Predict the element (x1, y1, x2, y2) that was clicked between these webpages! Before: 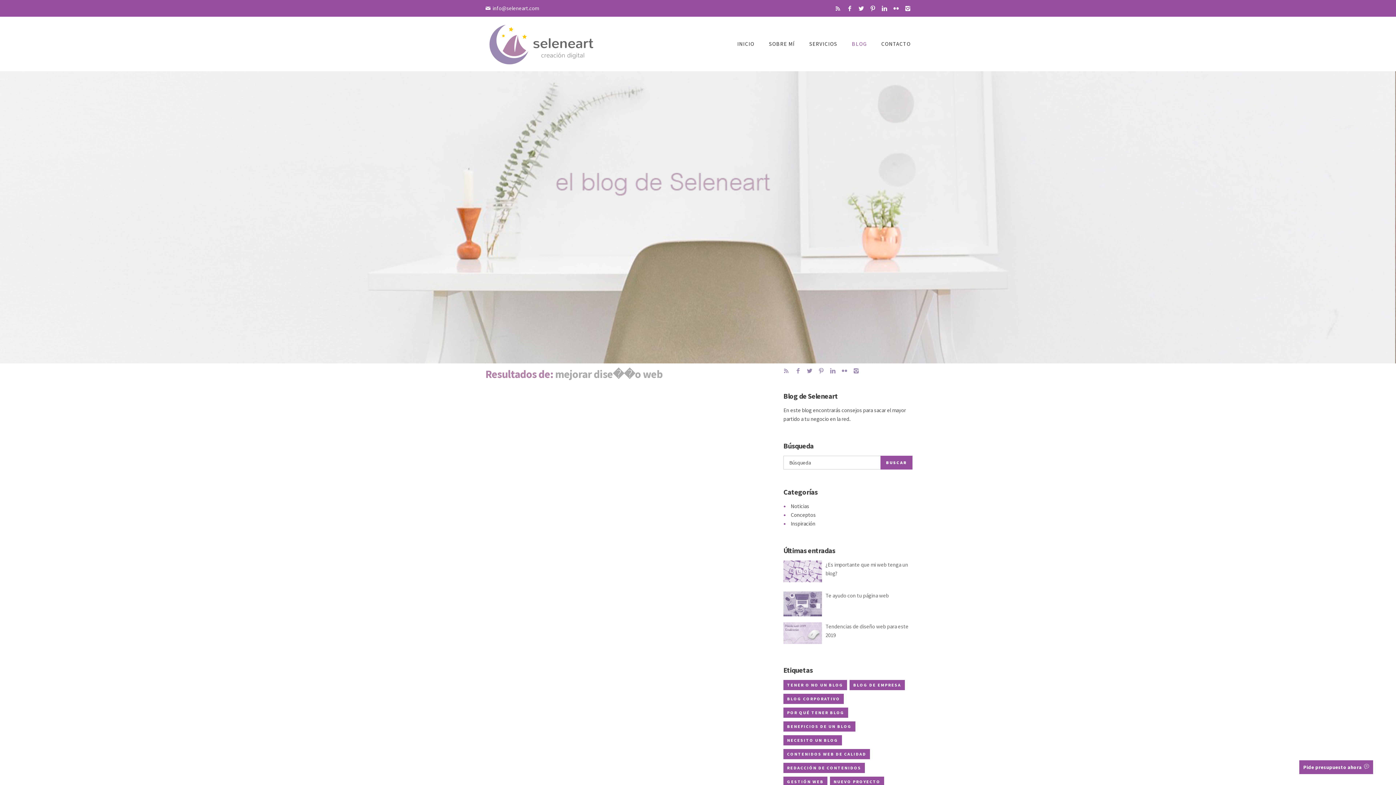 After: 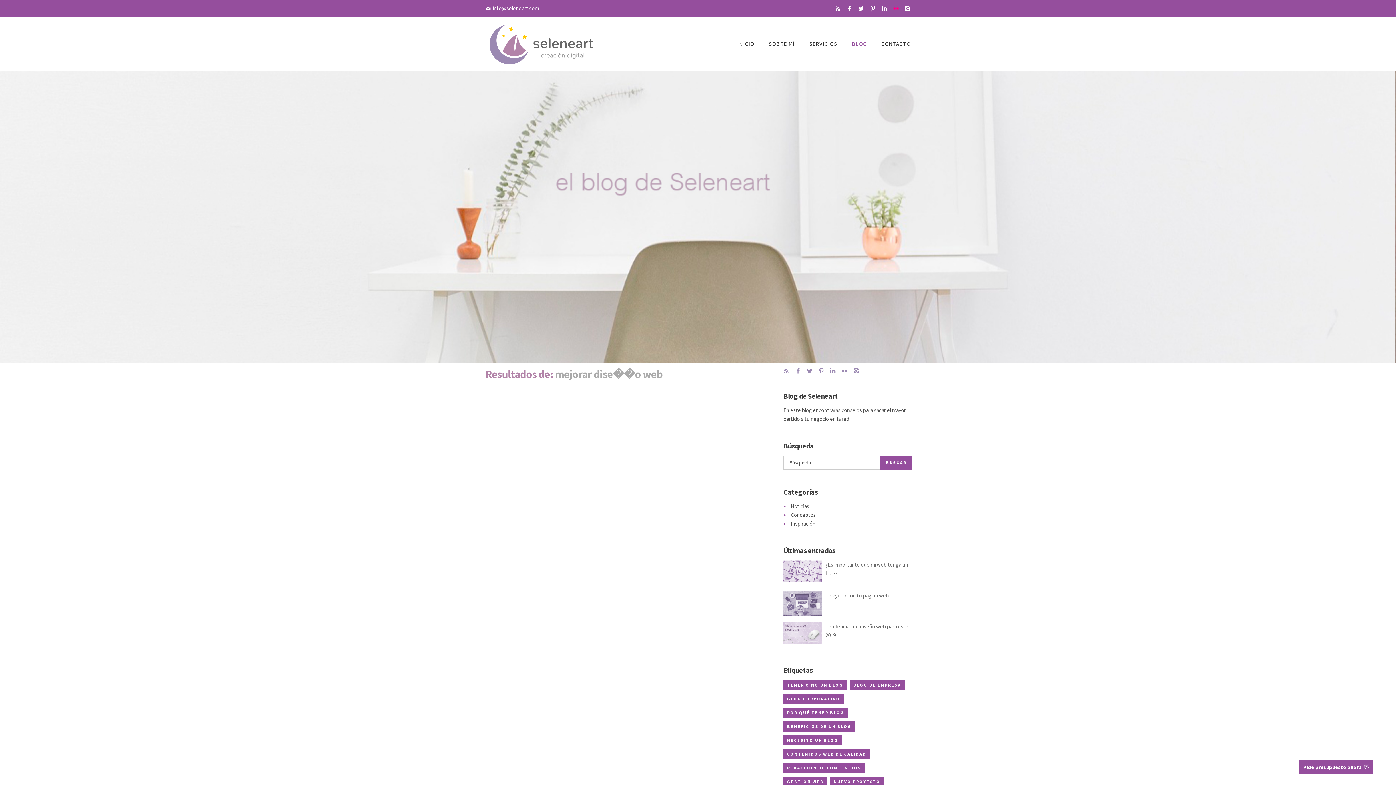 Action: bbox: (893, 5, 899, 11)